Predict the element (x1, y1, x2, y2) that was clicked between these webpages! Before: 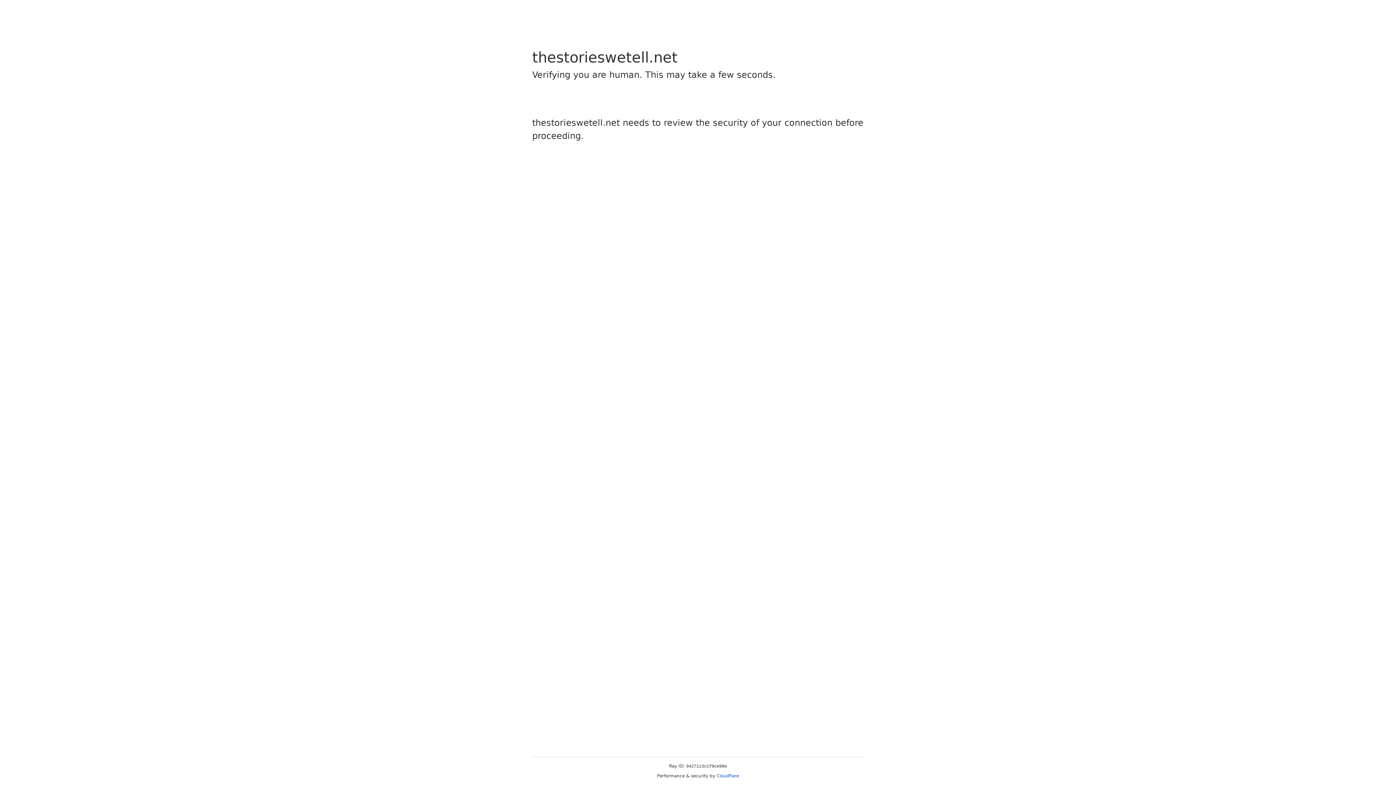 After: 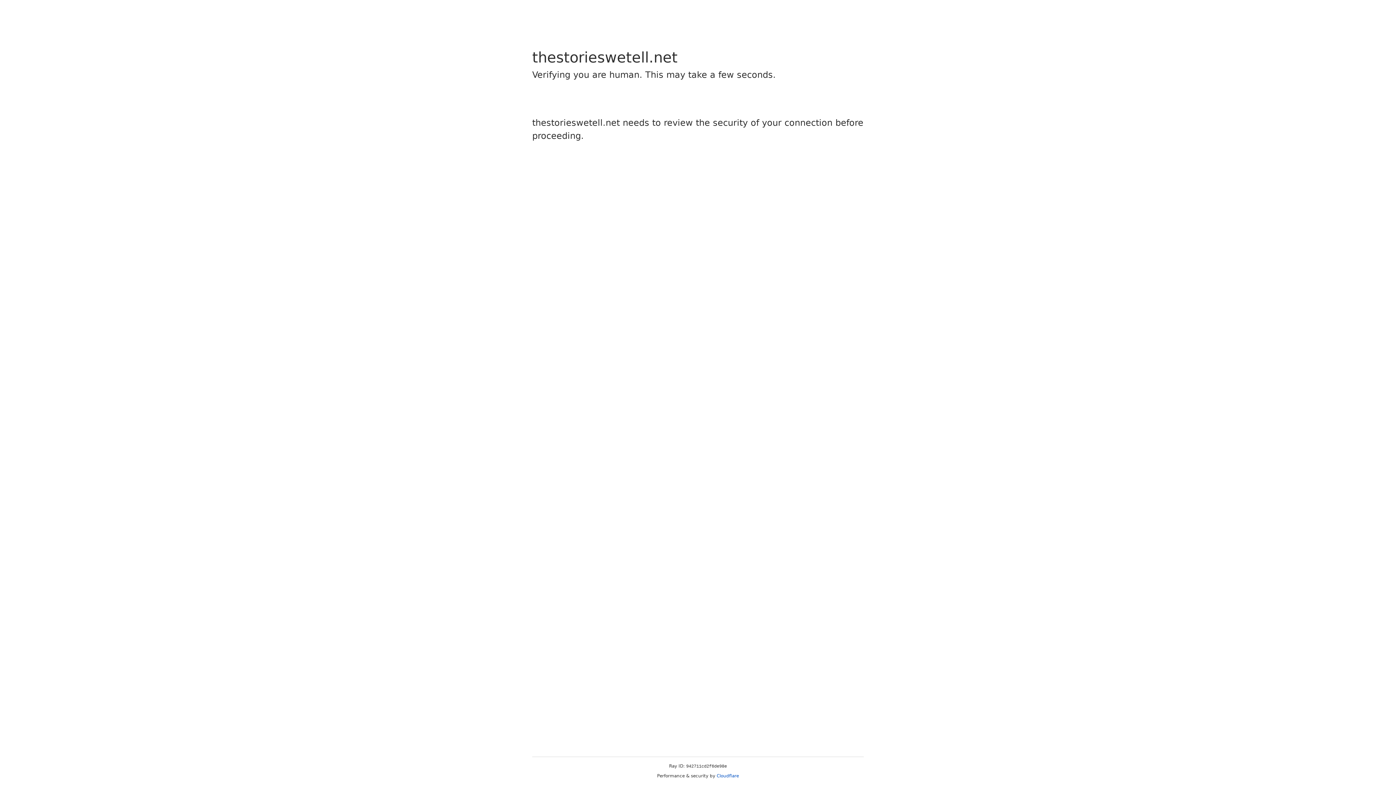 Action: label: Cloudflare bbox: (716, 773, 739, 778)